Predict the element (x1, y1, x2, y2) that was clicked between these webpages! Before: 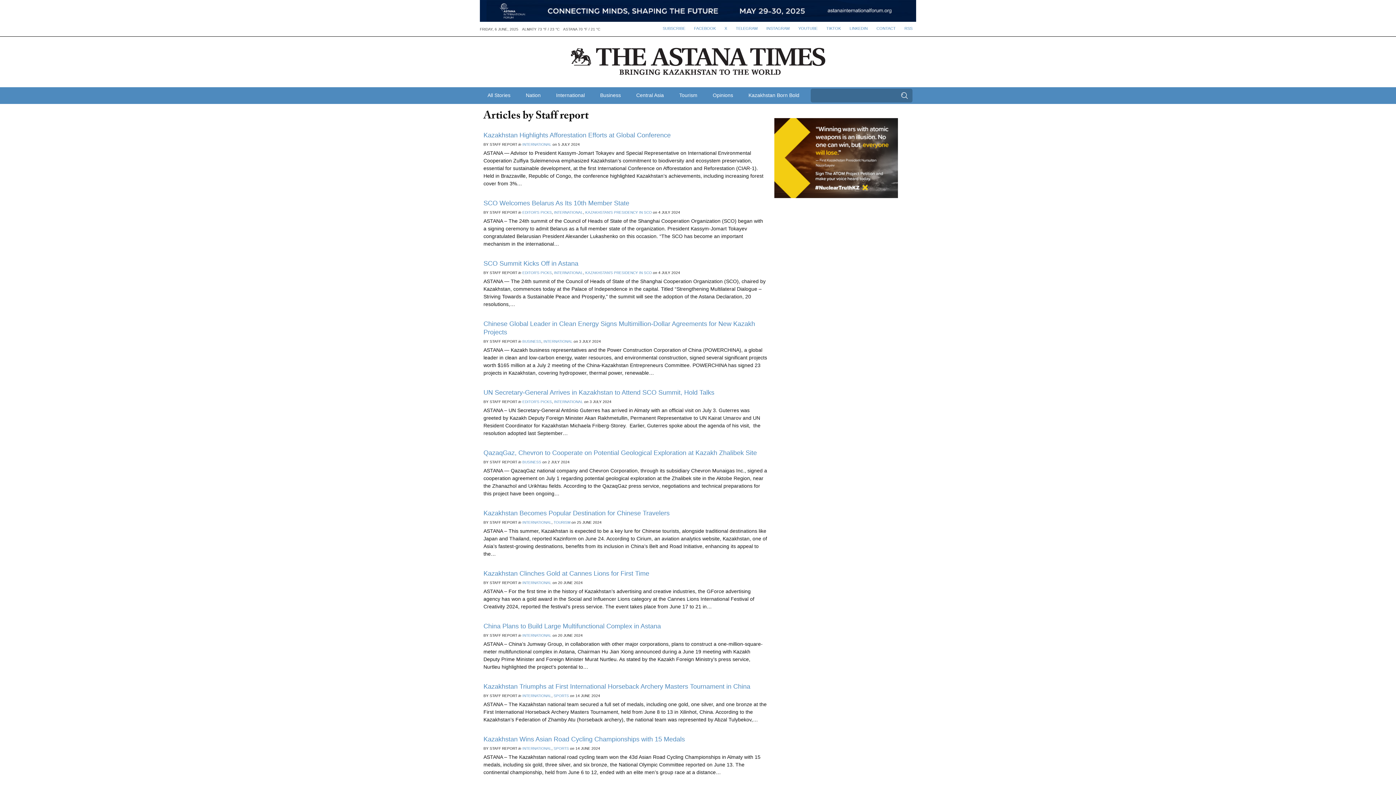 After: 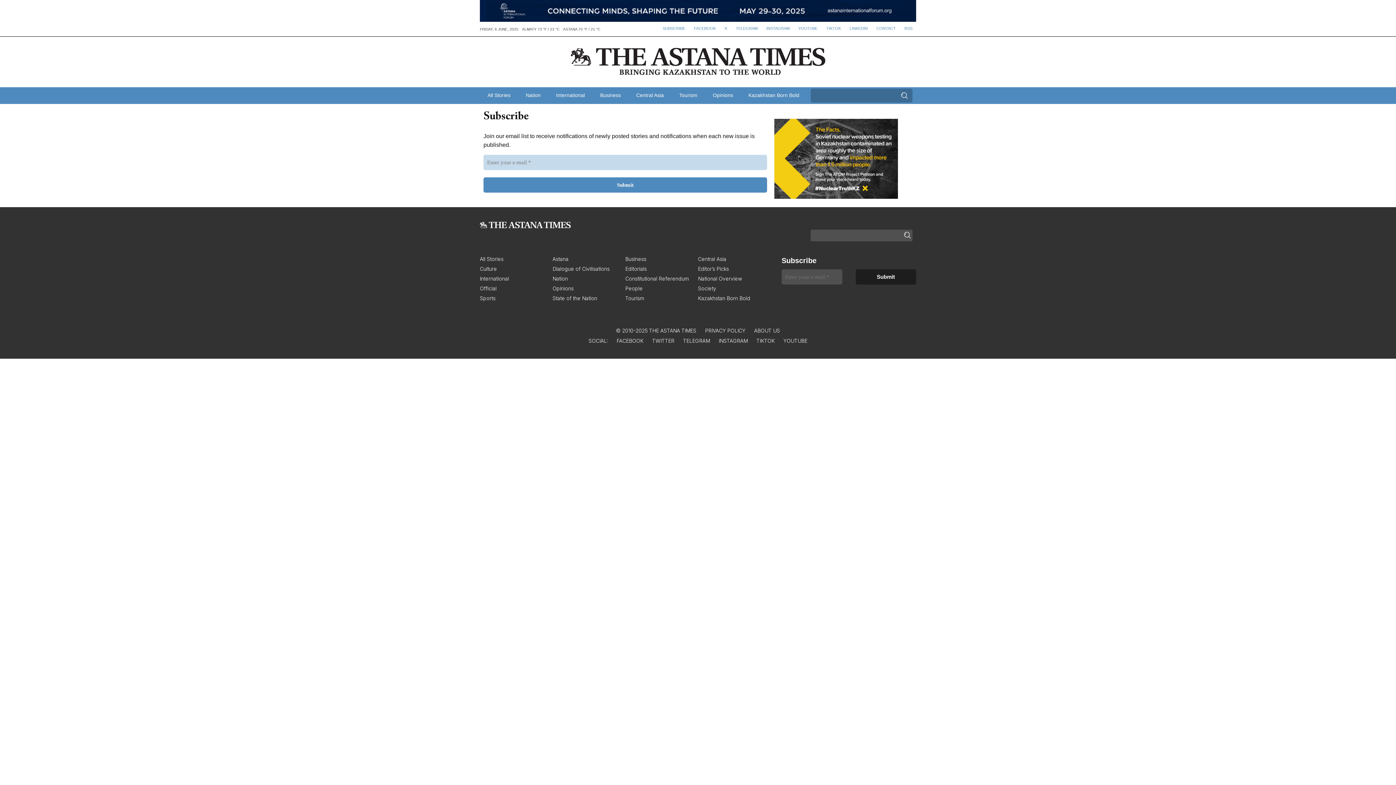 Action: label: SUBSCRIBE bbox: (662, 26, 685, 30)